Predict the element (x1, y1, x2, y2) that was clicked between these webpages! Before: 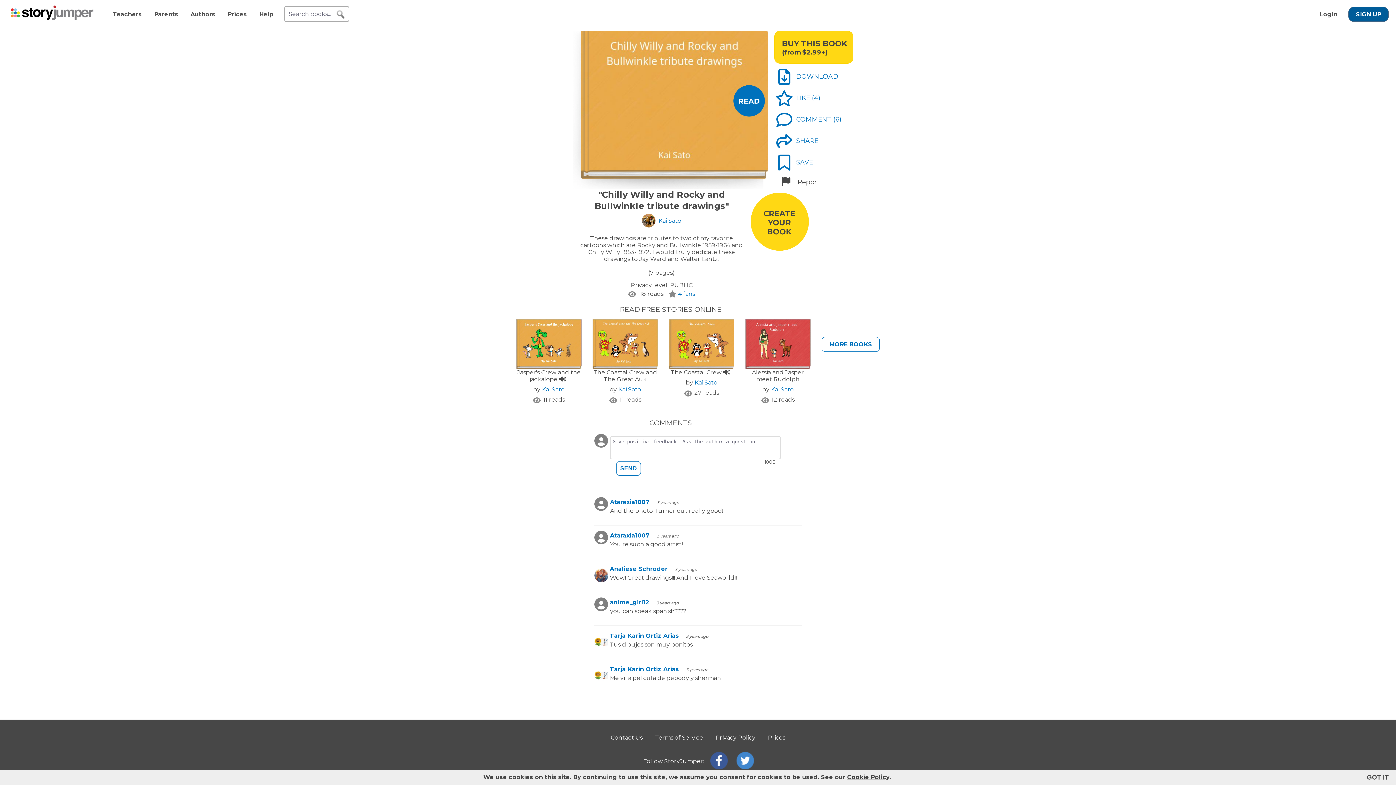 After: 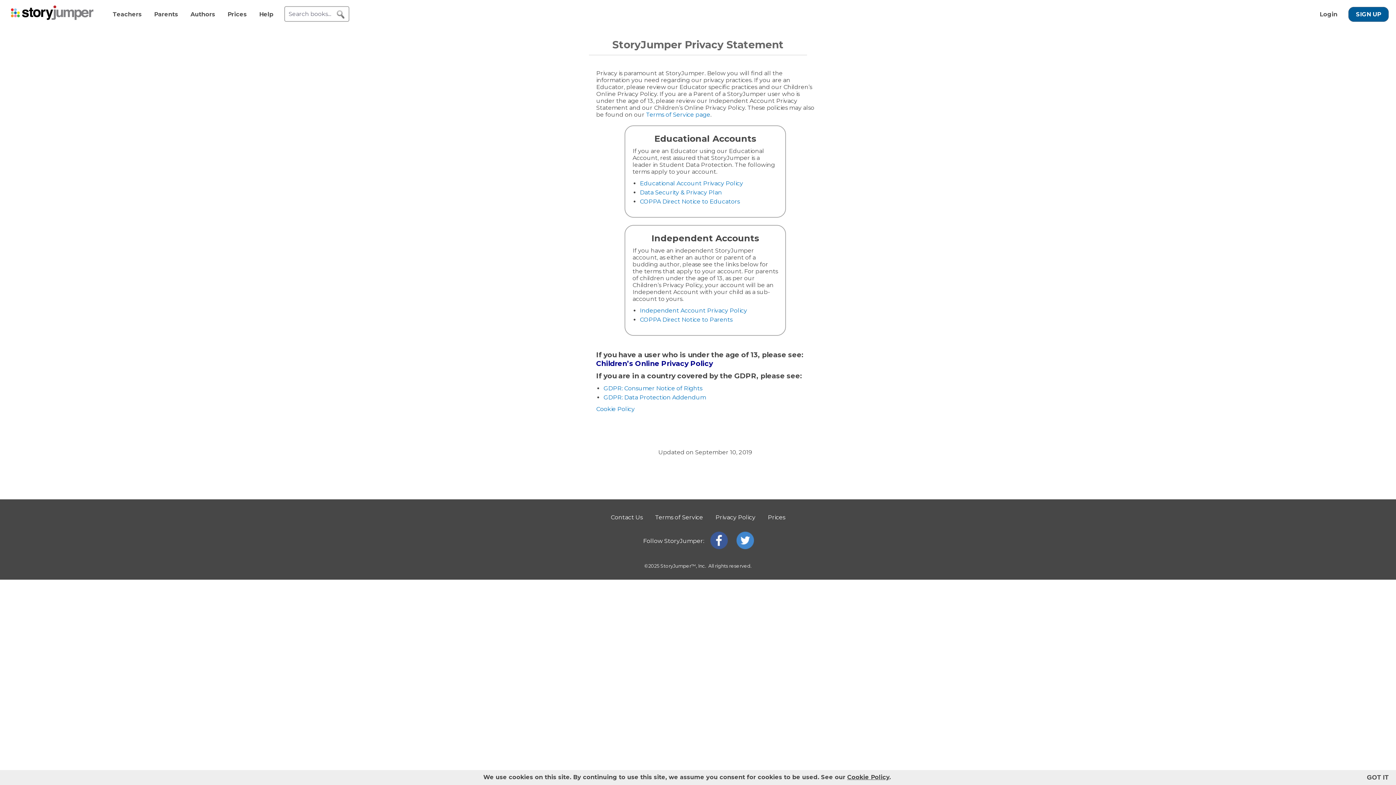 Action: label: Privacy Policy bbox: (715, 734, 755, 741)